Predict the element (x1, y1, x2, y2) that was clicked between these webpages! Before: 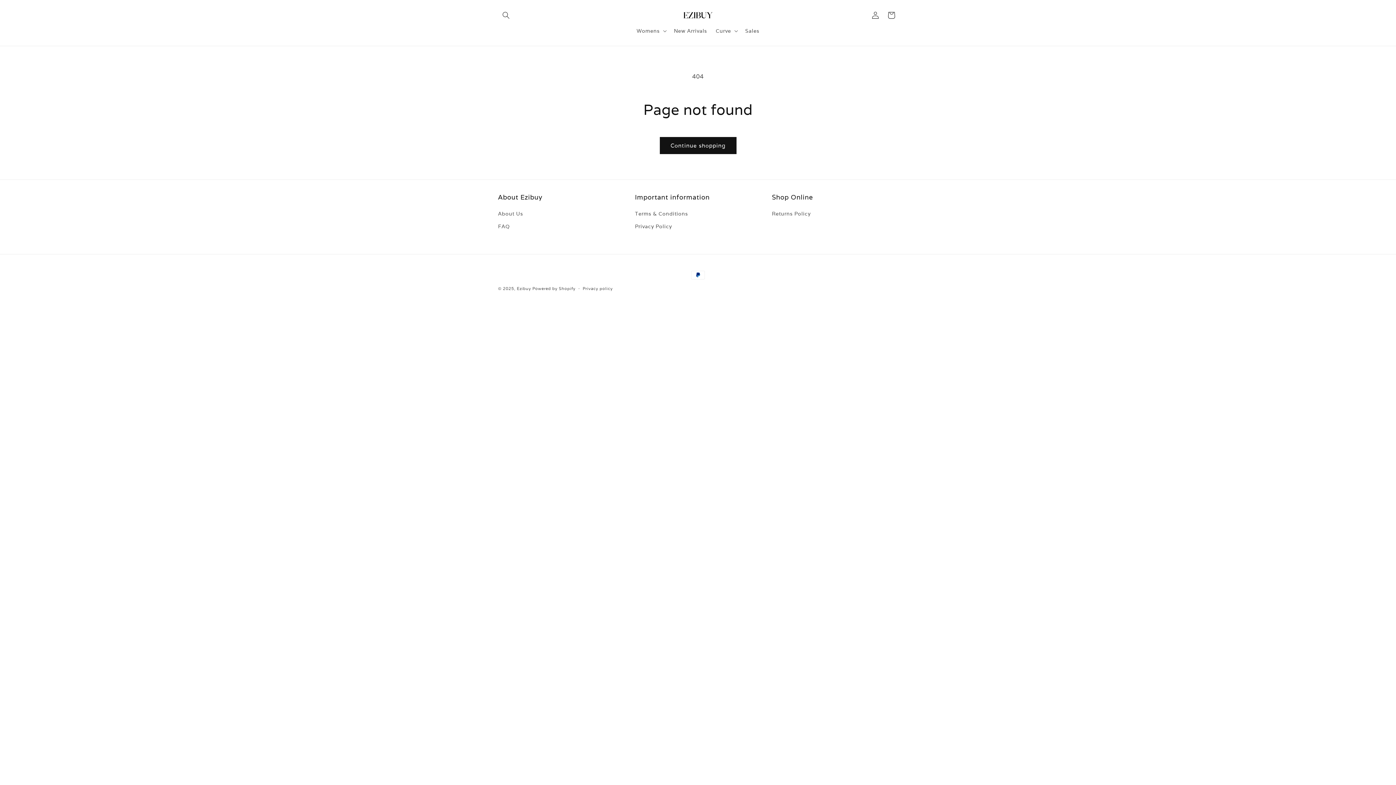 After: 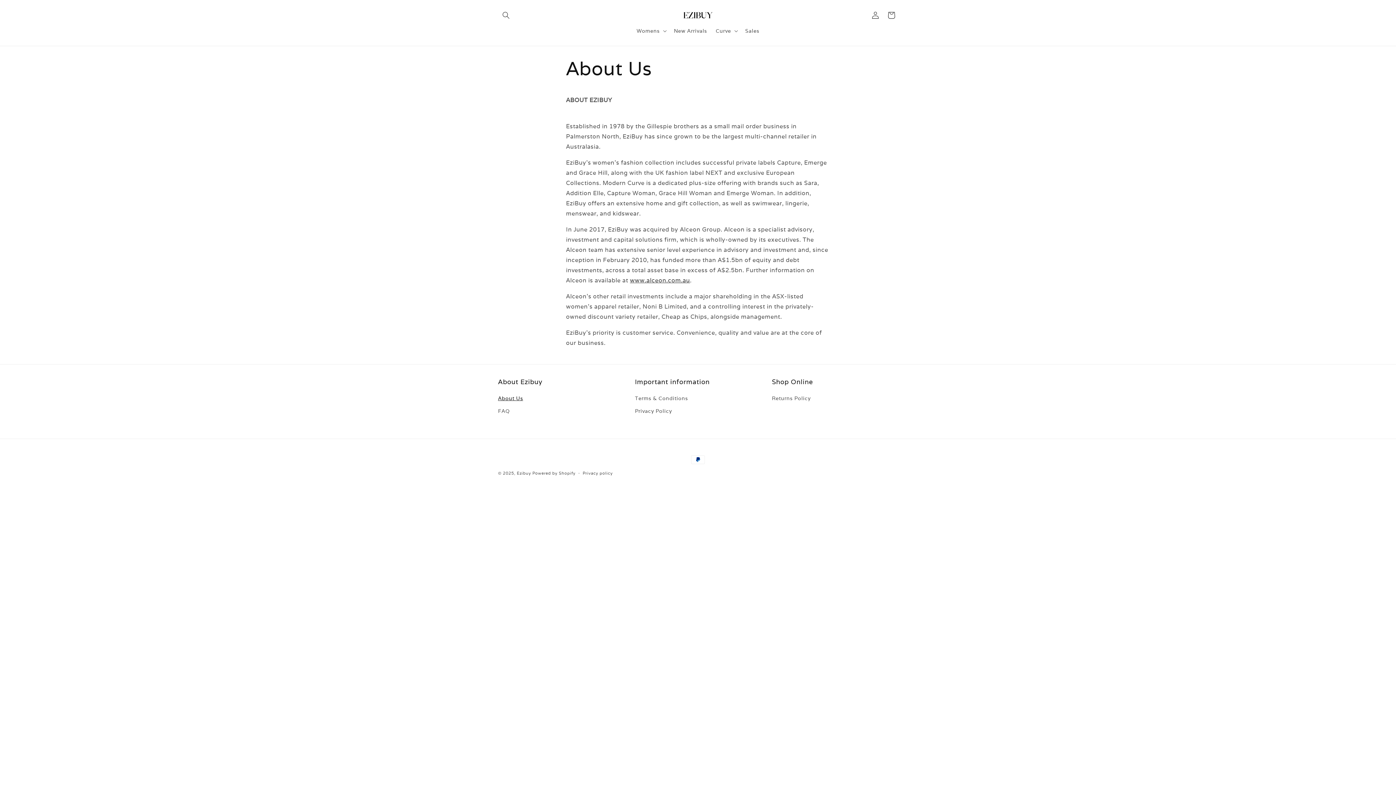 Action: bbox: (498, 209, 523, 220) label: About Us